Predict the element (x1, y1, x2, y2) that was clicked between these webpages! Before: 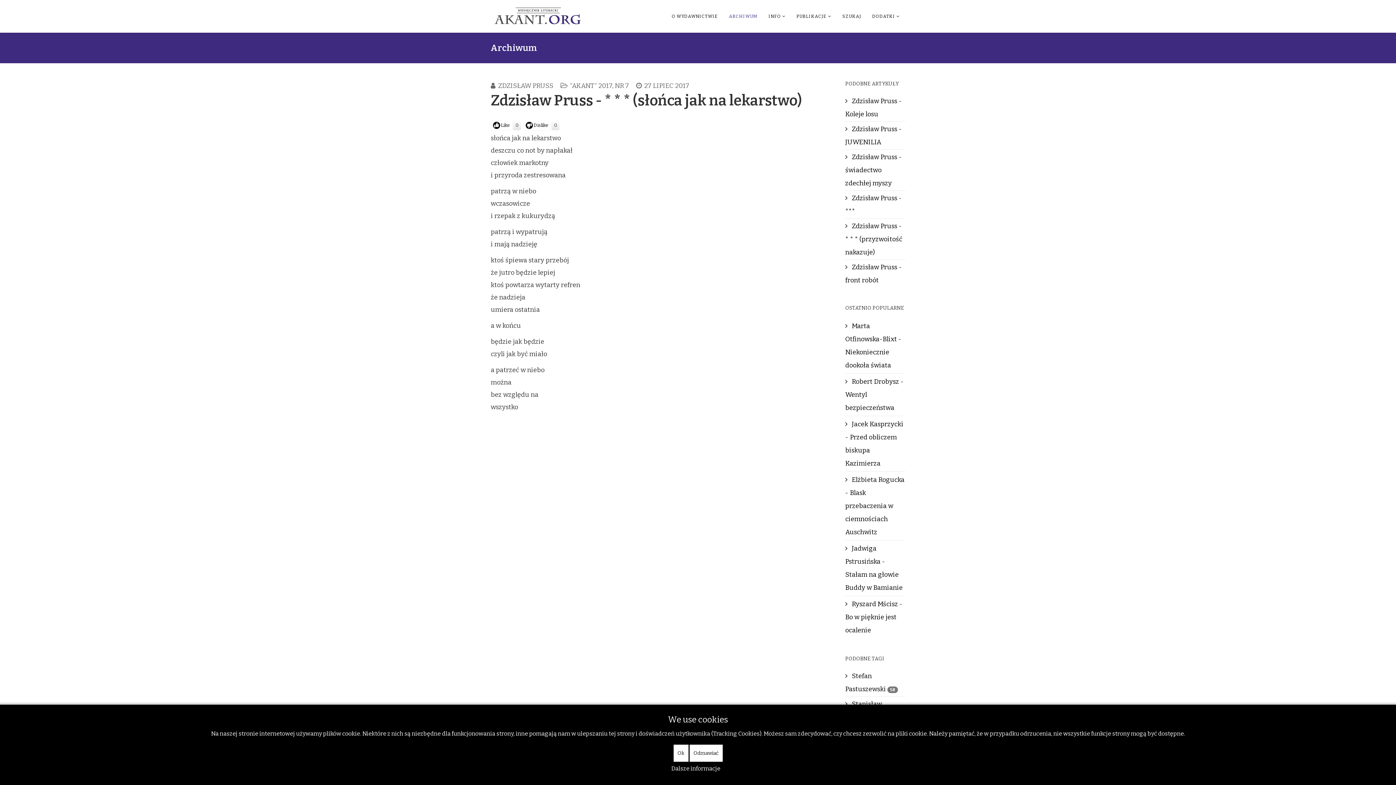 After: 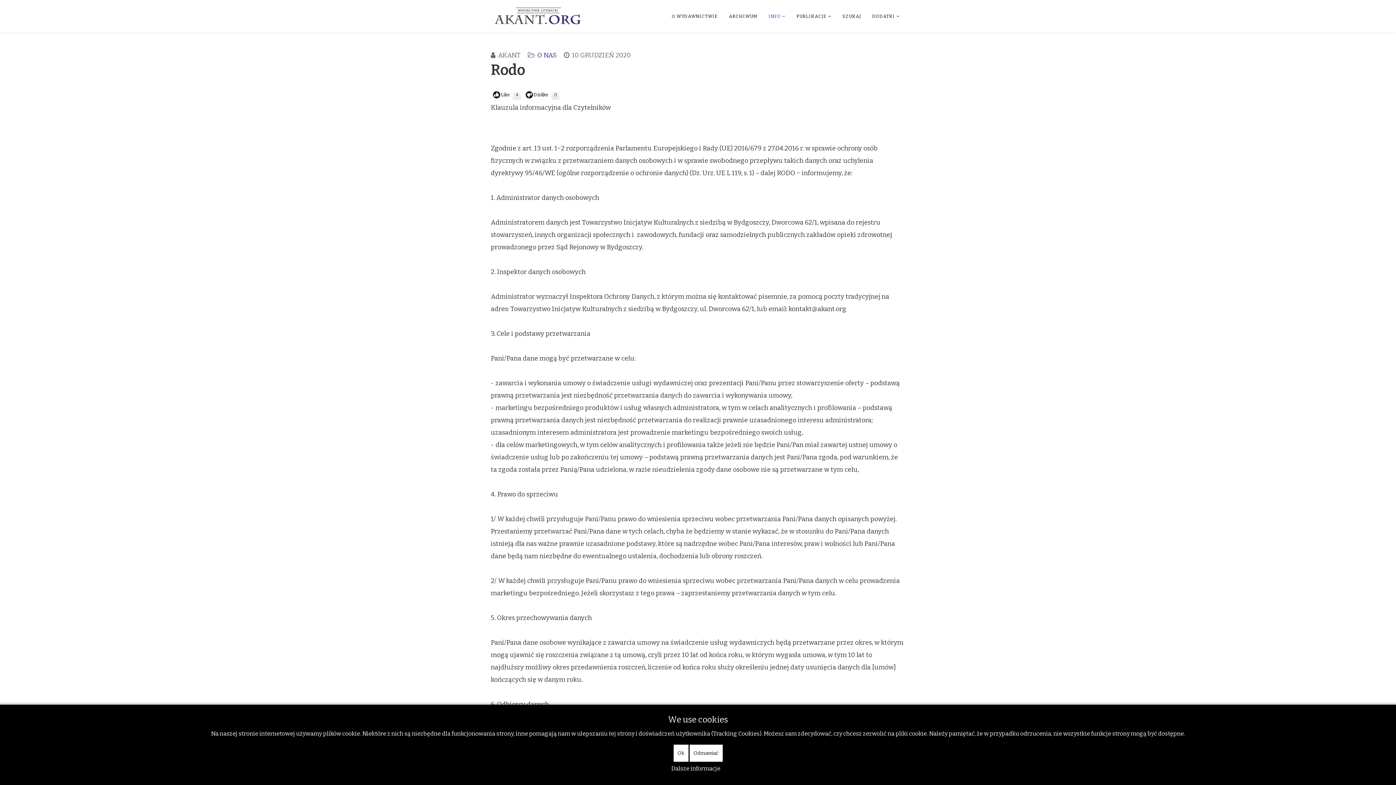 Action: bbox: (671, 765, 720, 772) label: Dalsze informacje